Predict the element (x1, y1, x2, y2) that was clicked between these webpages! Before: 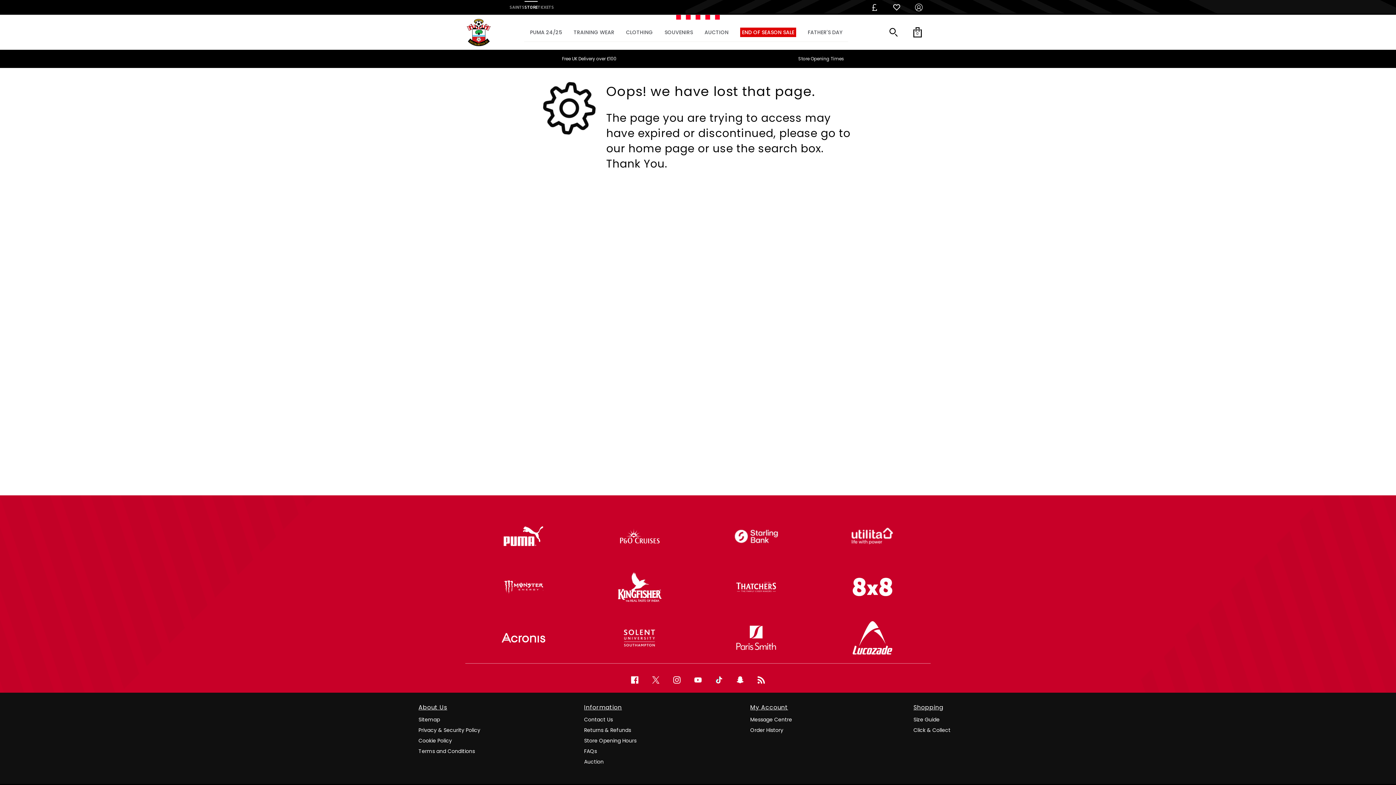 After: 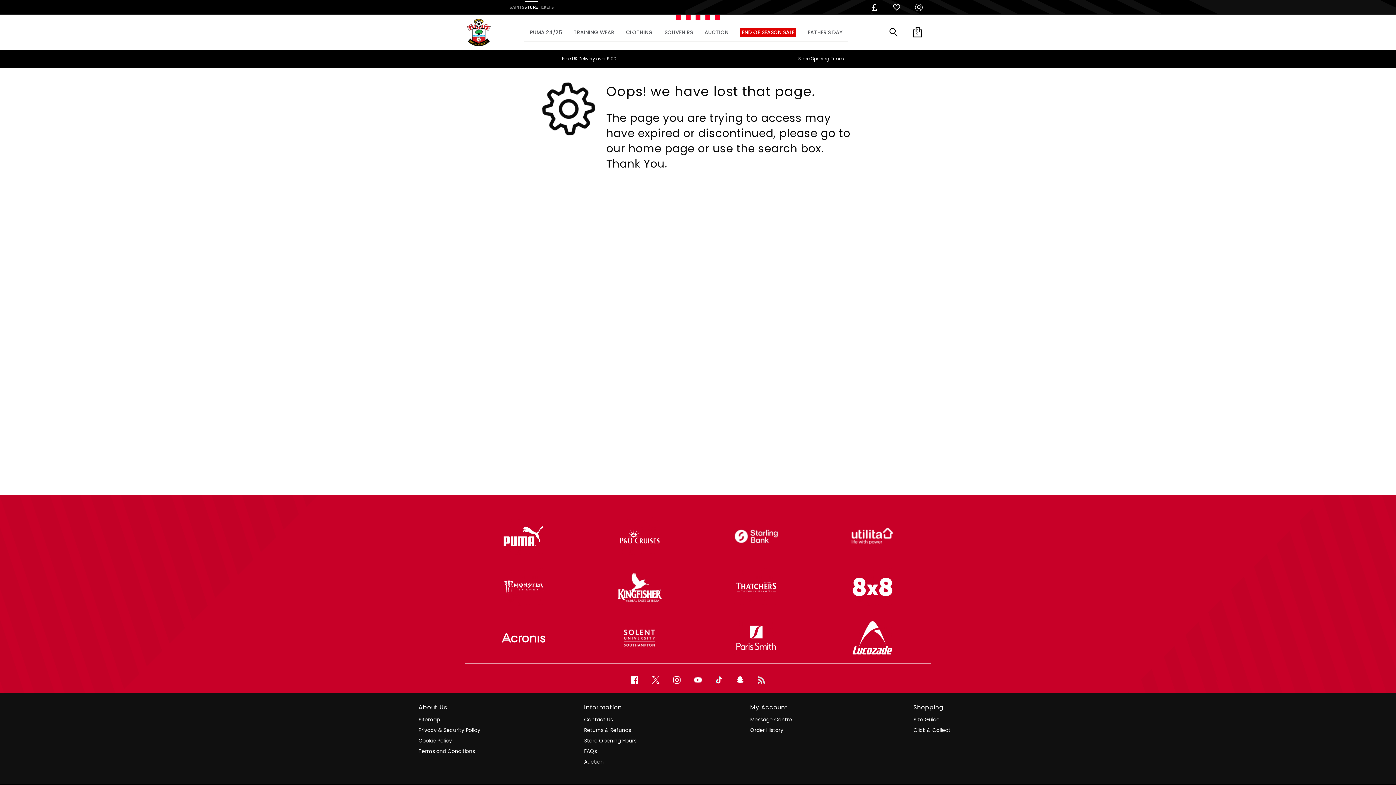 Action: bbox: (755, 672, 767, 688) label: rssfeed link